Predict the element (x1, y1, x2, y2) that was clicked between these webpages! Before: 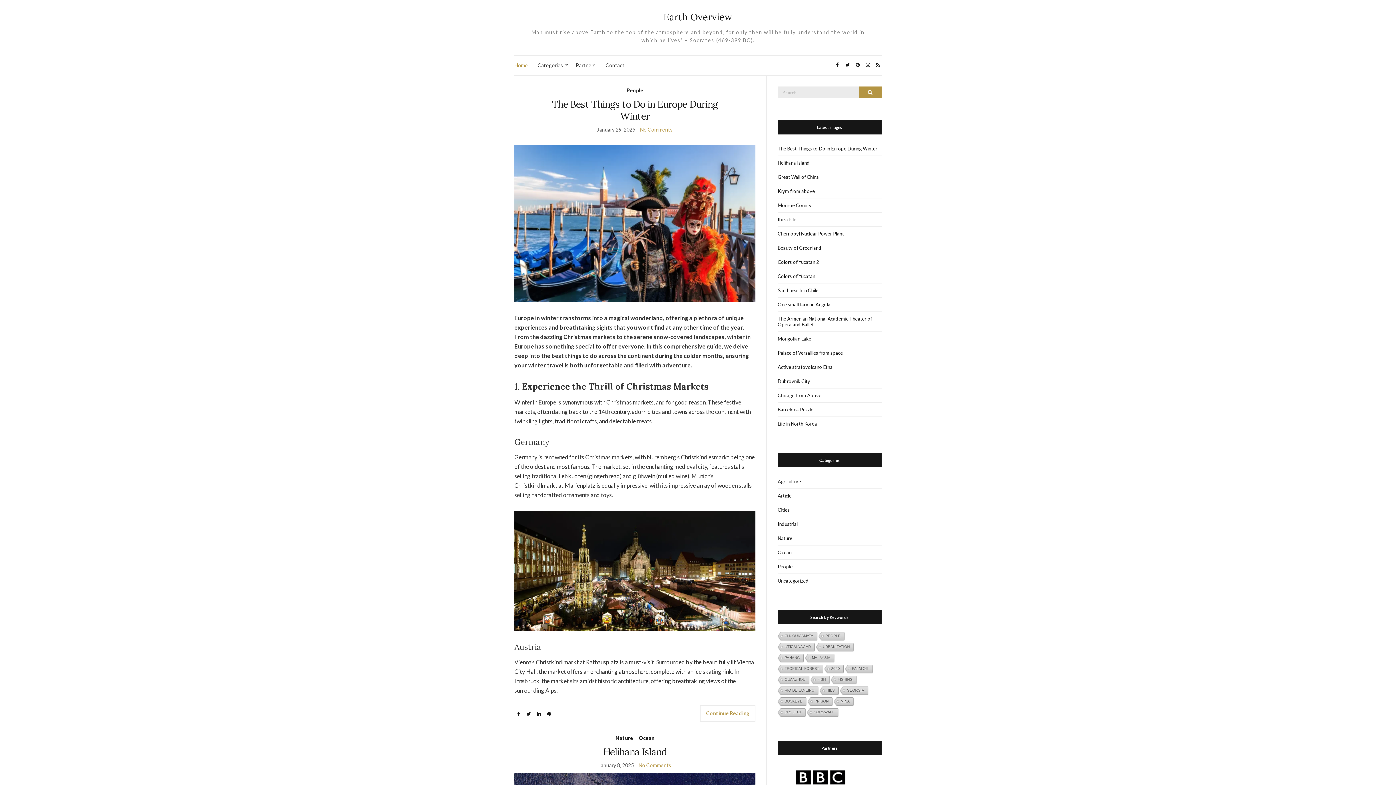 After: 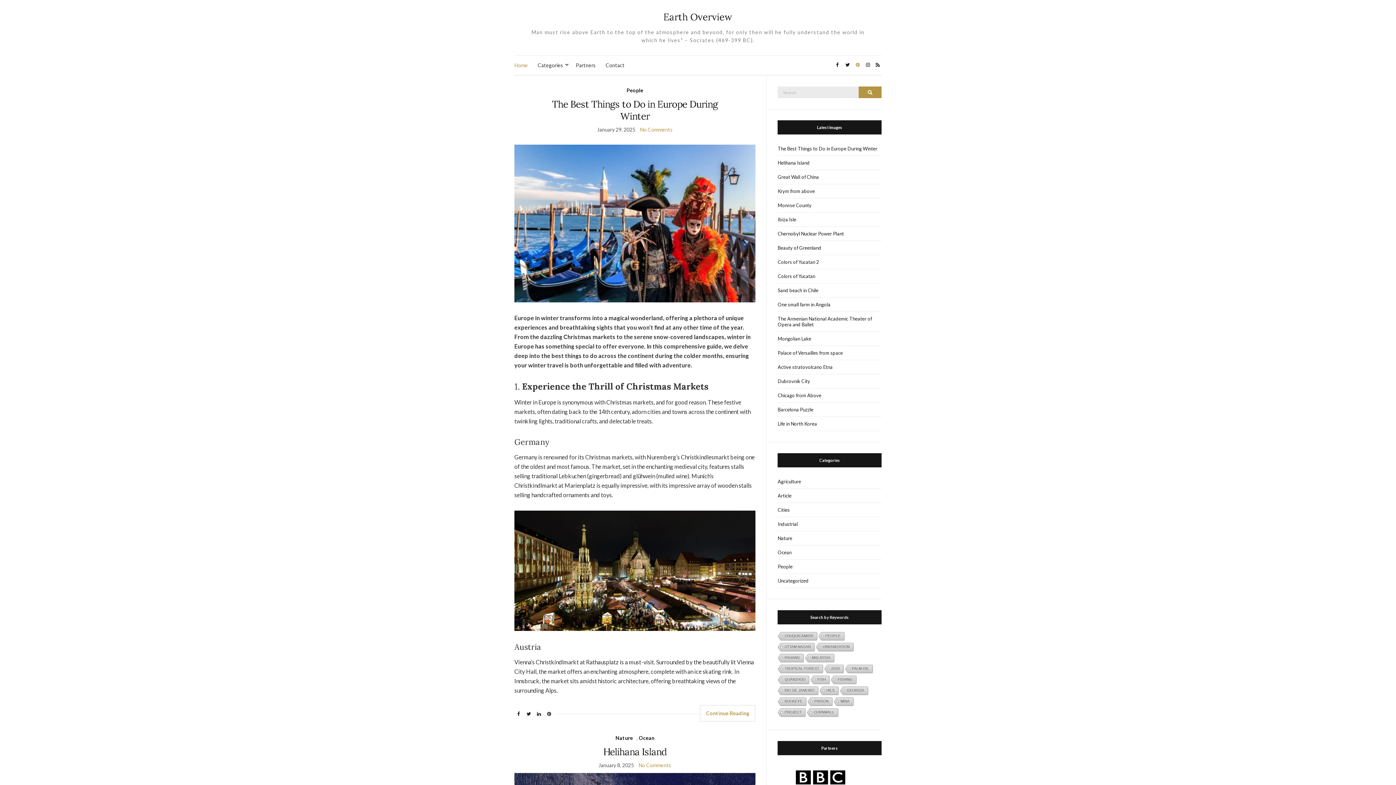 Action: bbox: (853, 60, 862, 70)